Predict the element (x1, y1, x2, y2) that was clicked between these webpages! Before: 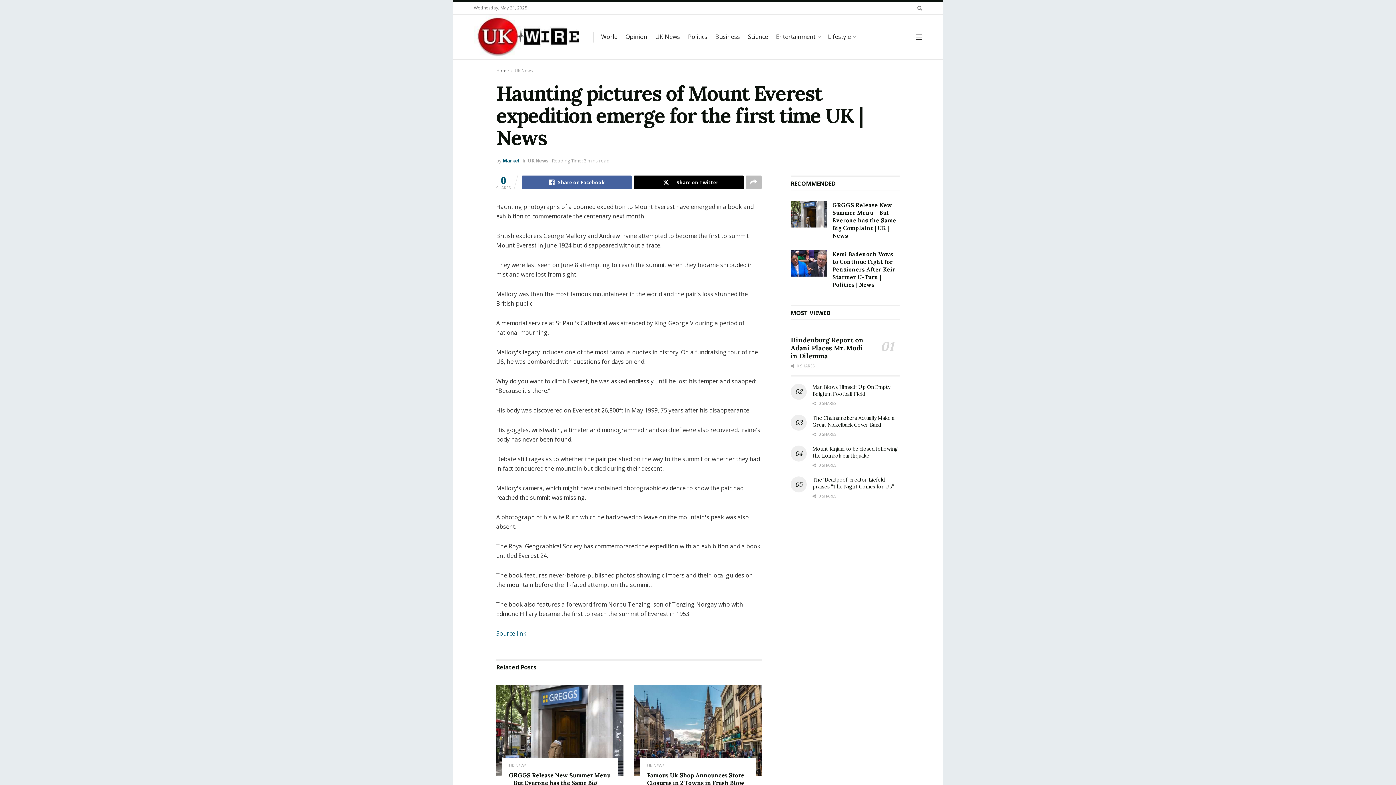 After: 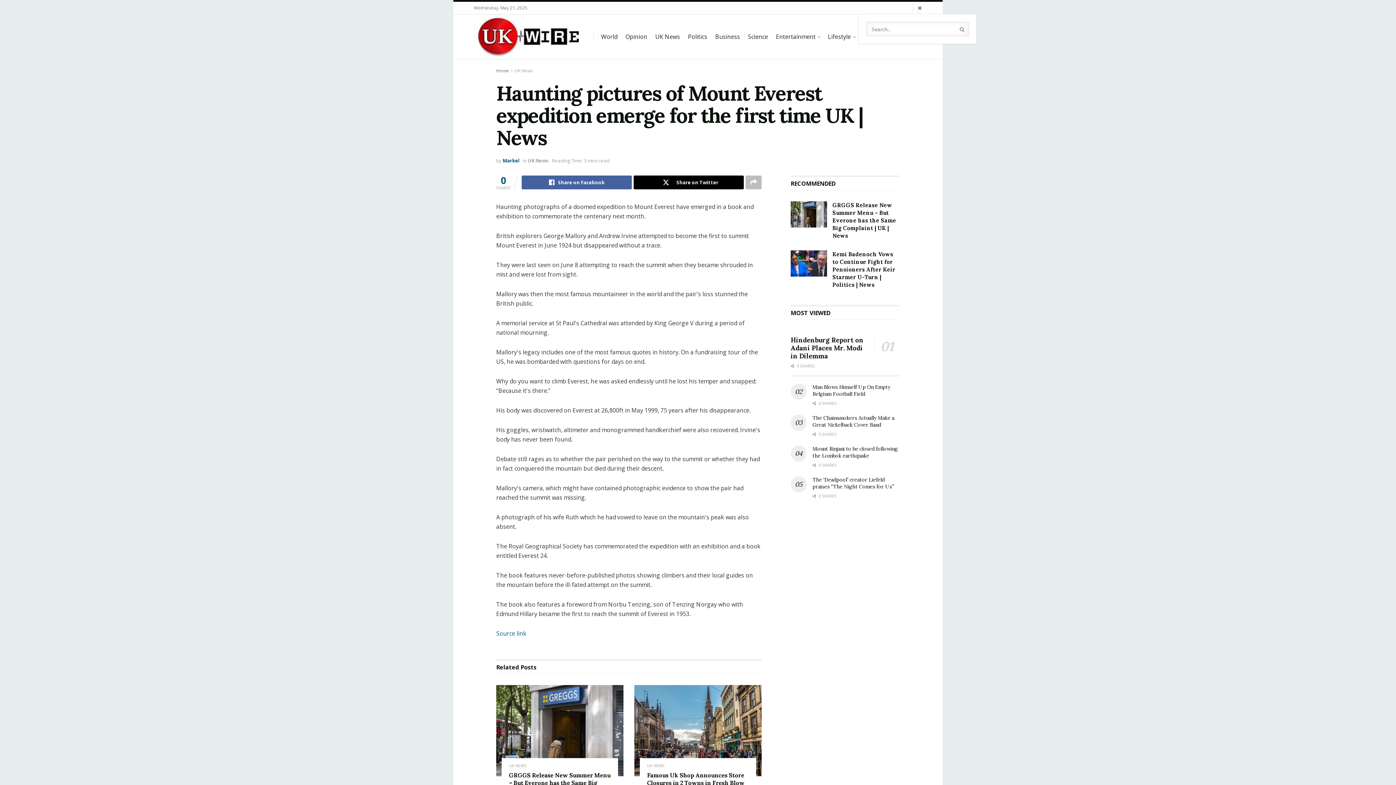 Action: label: Search Button bbox: (917, 1, 922, 14)